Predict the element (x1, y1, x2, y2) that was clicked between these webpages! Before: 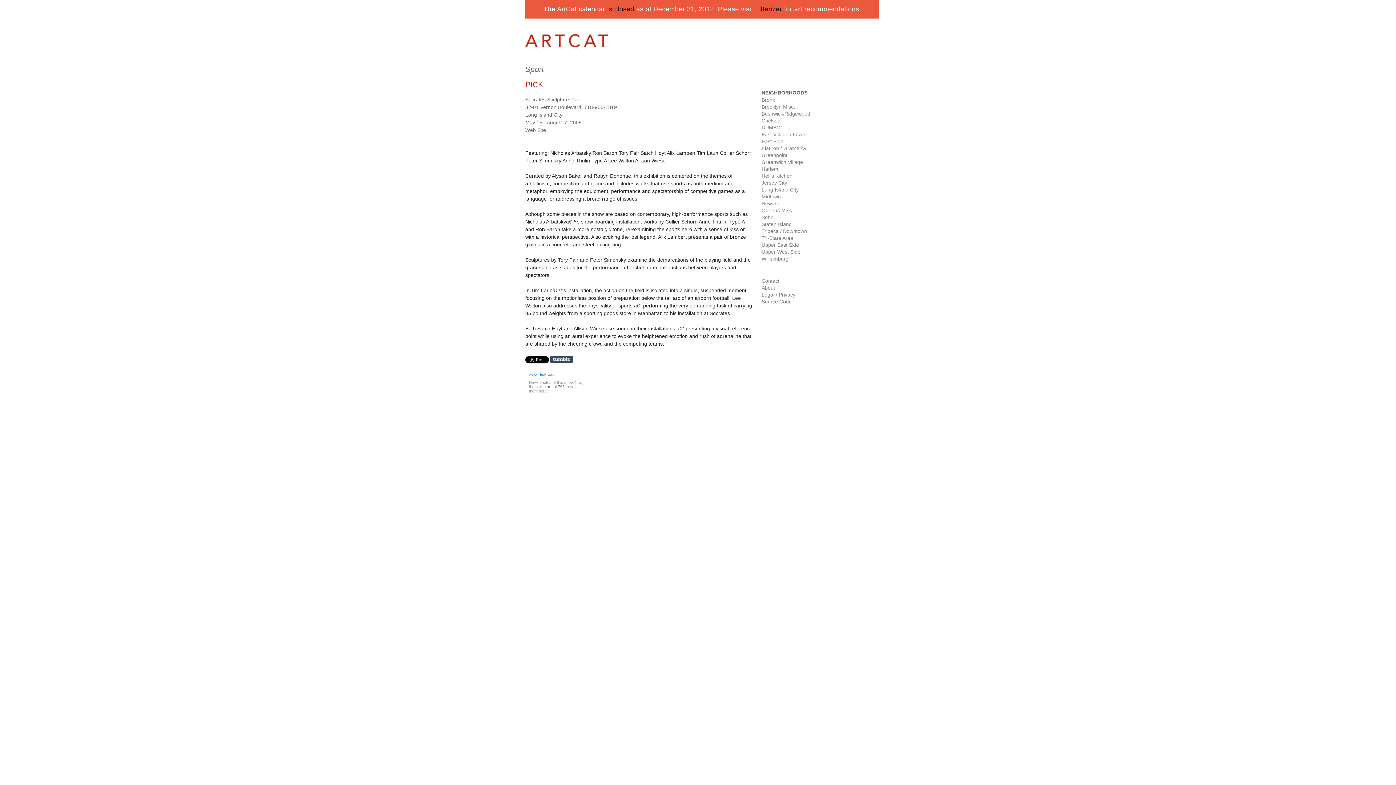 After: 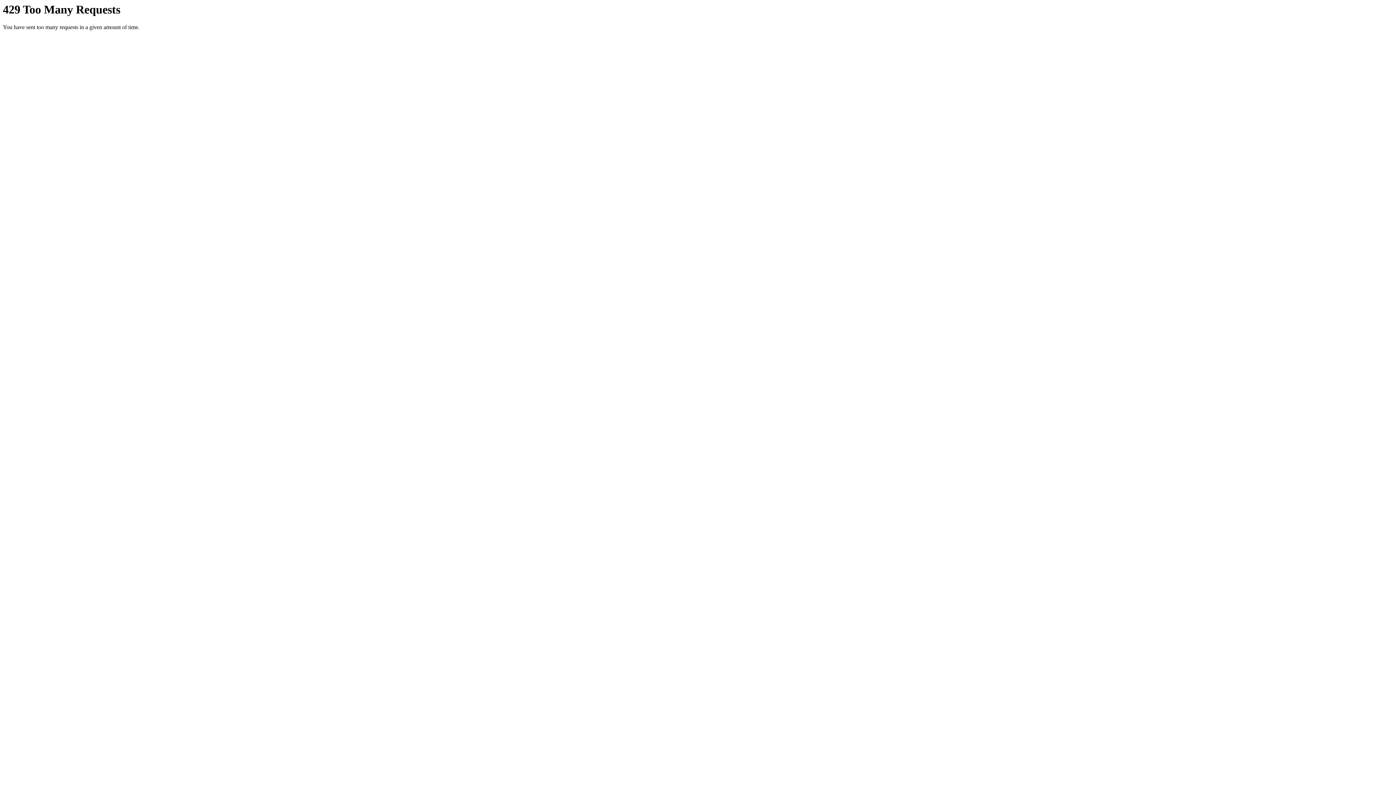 Action: label: www.flickr.com bbox: (525, 372, 560, 376)